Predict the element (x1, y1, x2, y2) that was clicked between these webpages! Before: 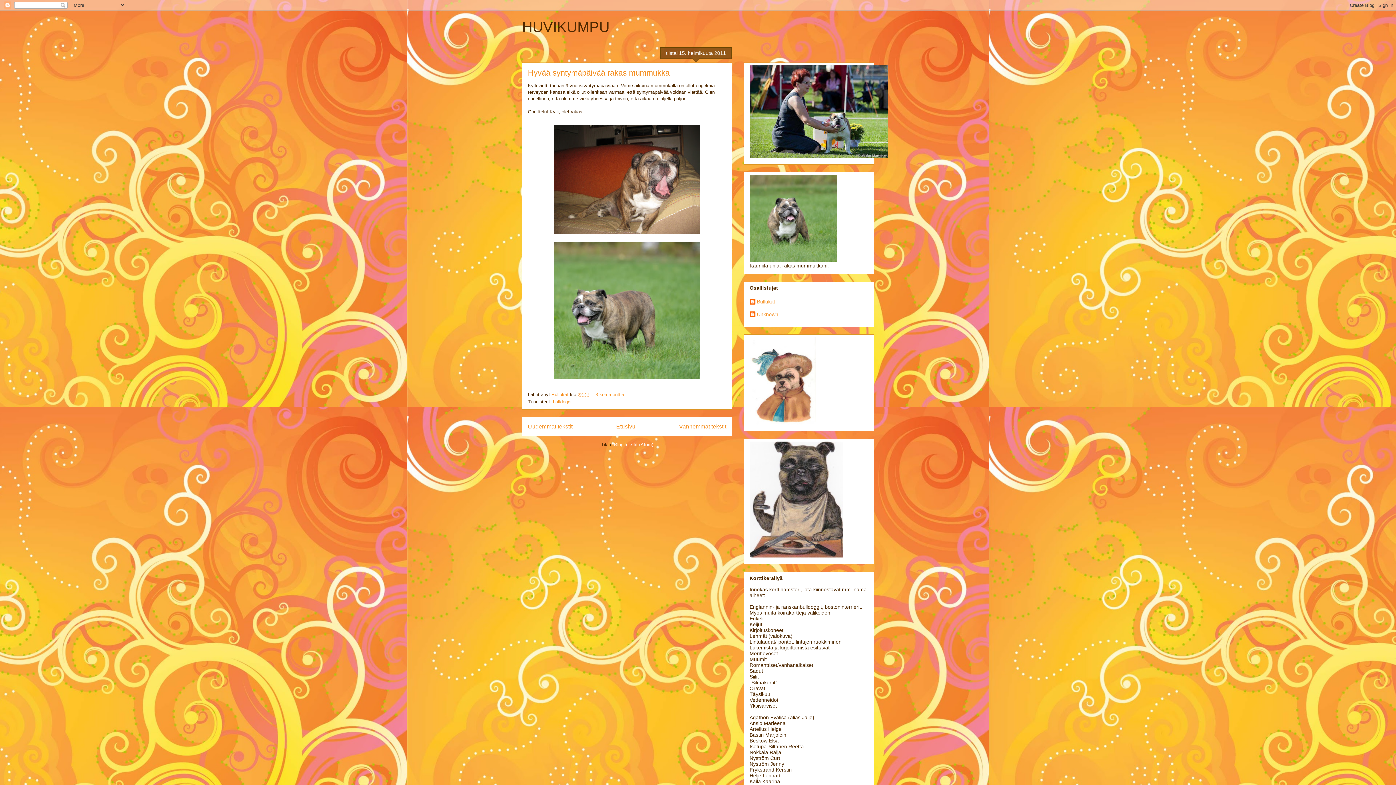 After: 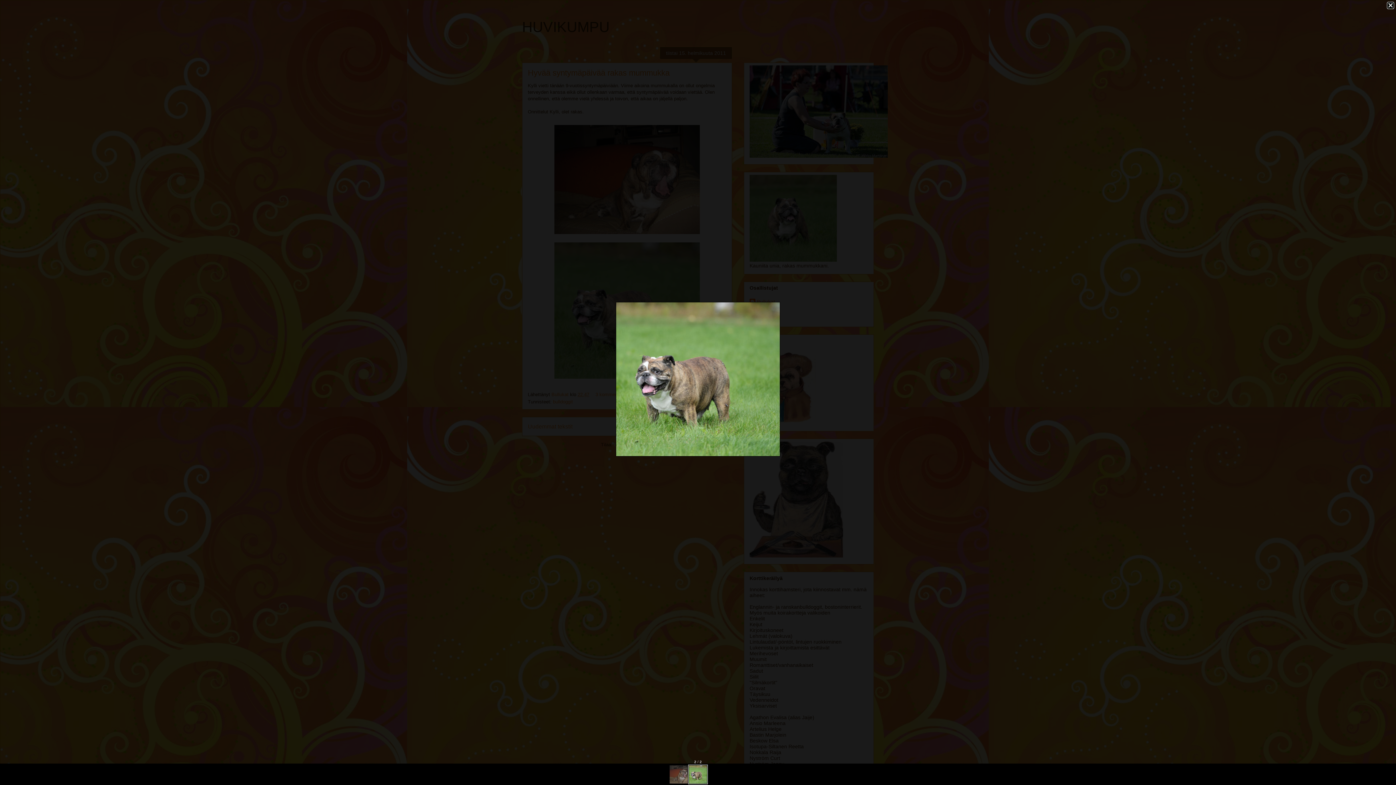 Action: bbox: (551, 377, 703, 383)